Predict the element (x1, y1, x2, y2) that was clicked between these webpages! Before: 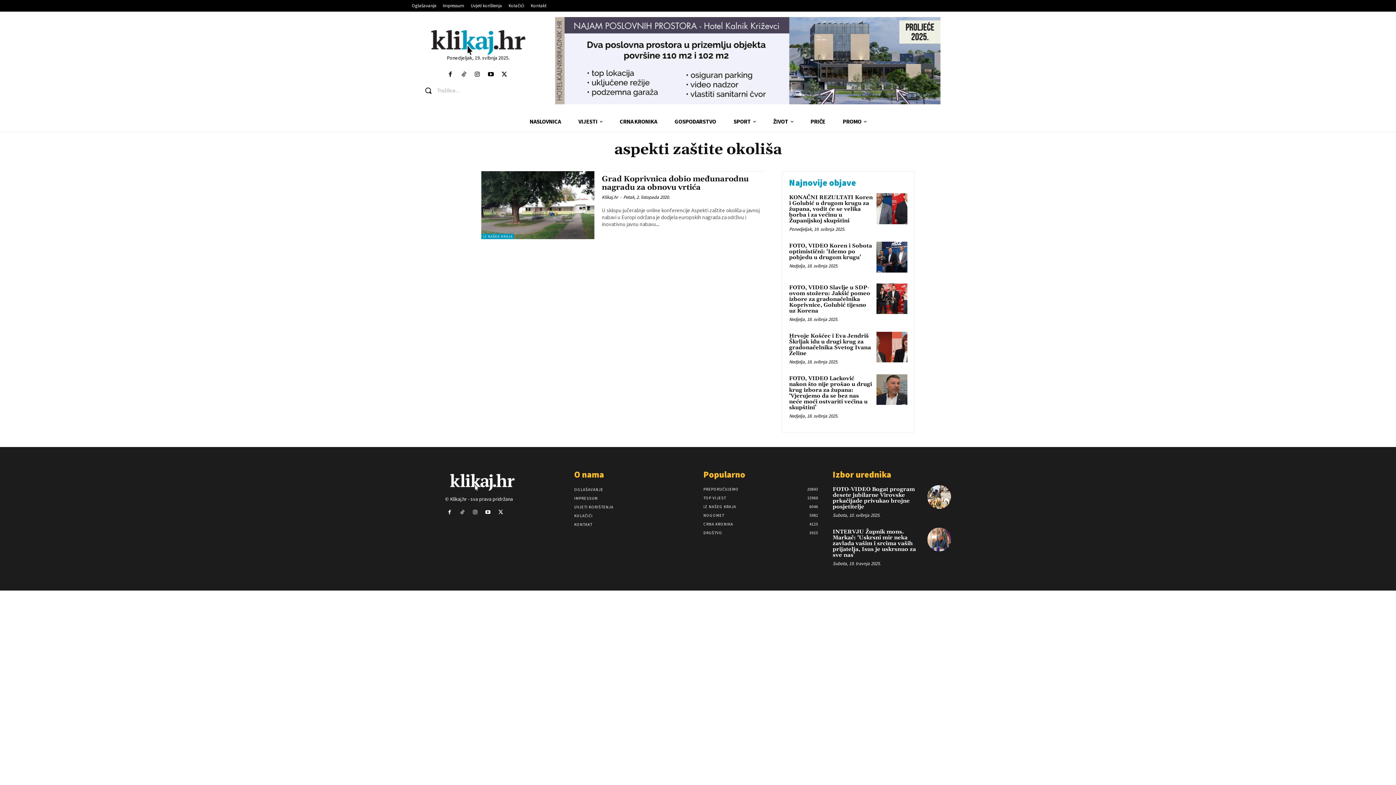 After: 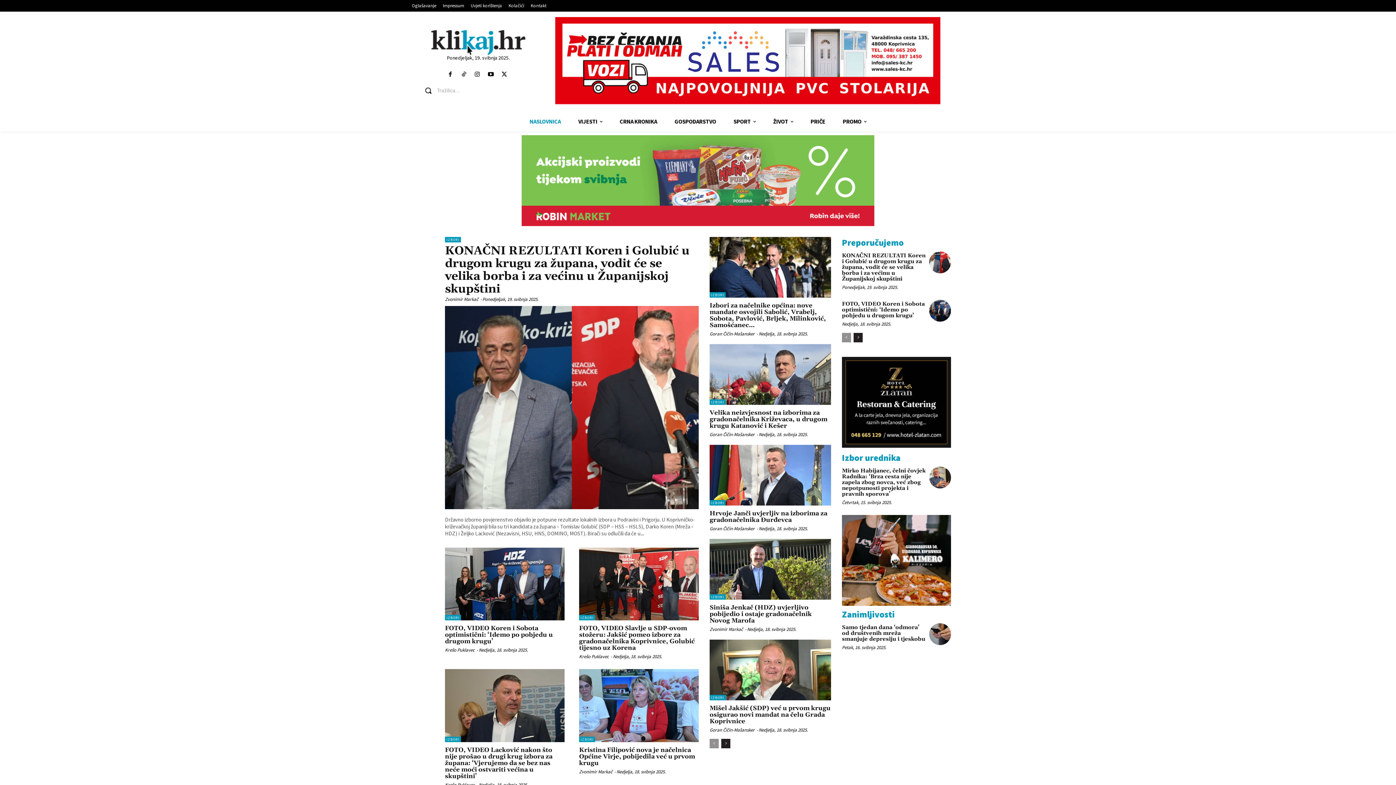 Action: bbox: (445, 472, 563, 492)